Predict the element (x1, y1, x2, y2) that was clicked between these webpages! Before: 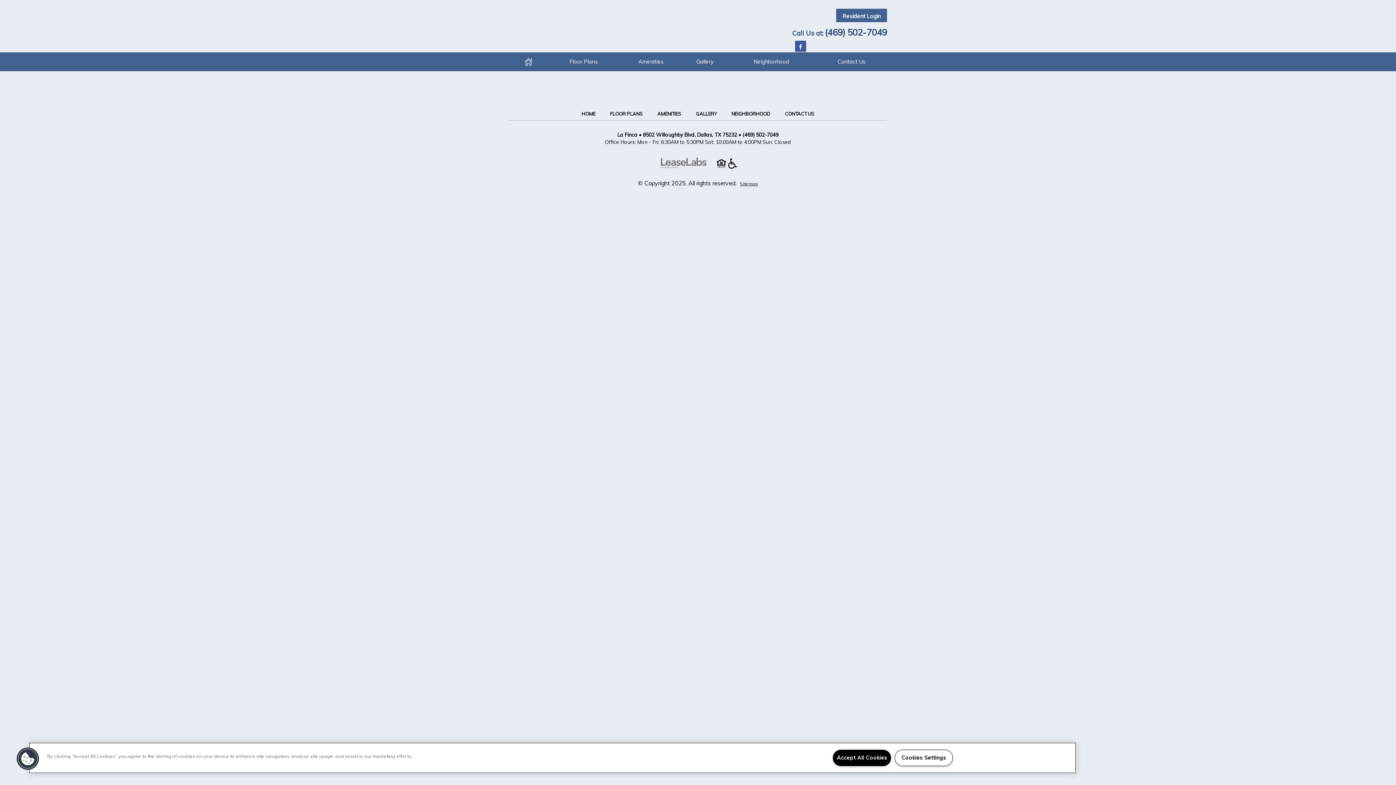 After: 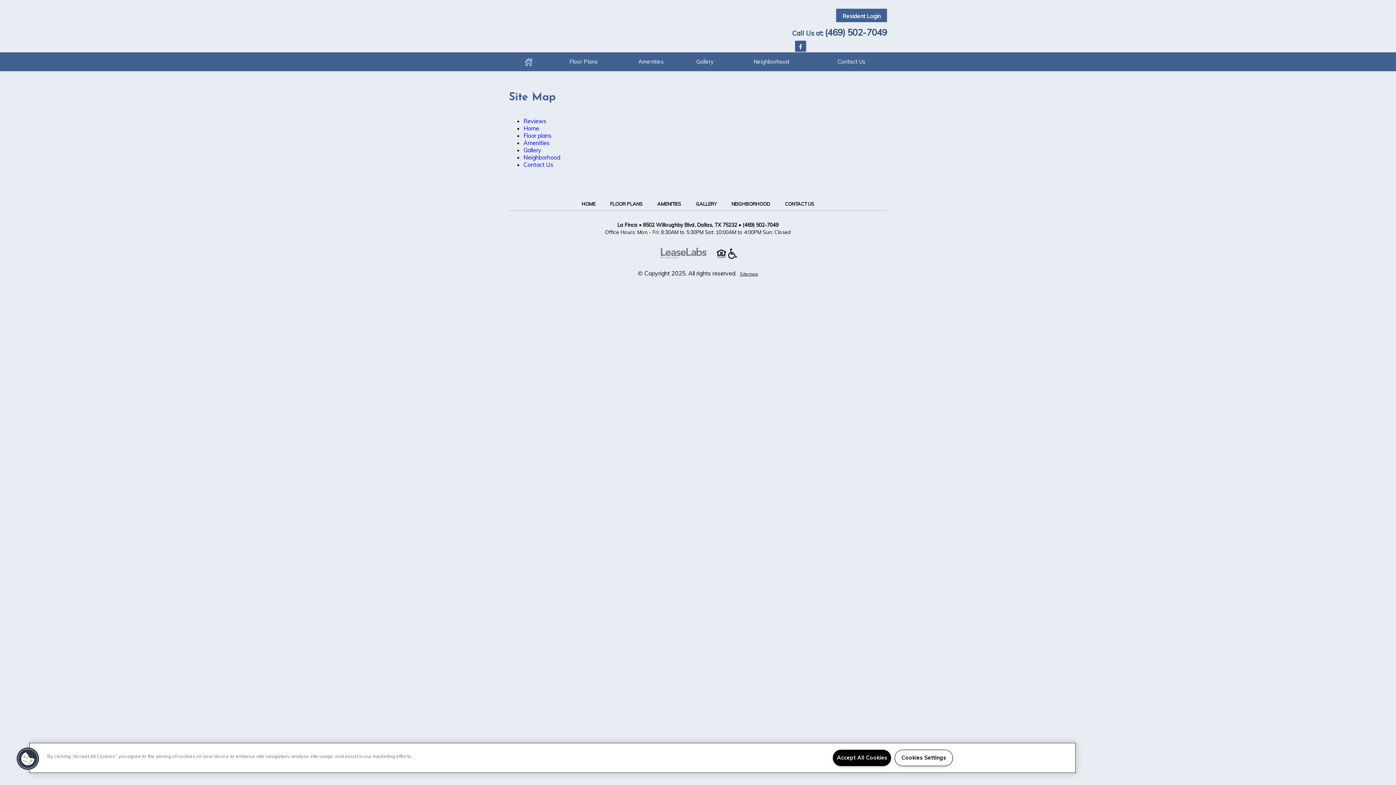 Action: bbox: (740, 180, 758, 186) label: Sitemap